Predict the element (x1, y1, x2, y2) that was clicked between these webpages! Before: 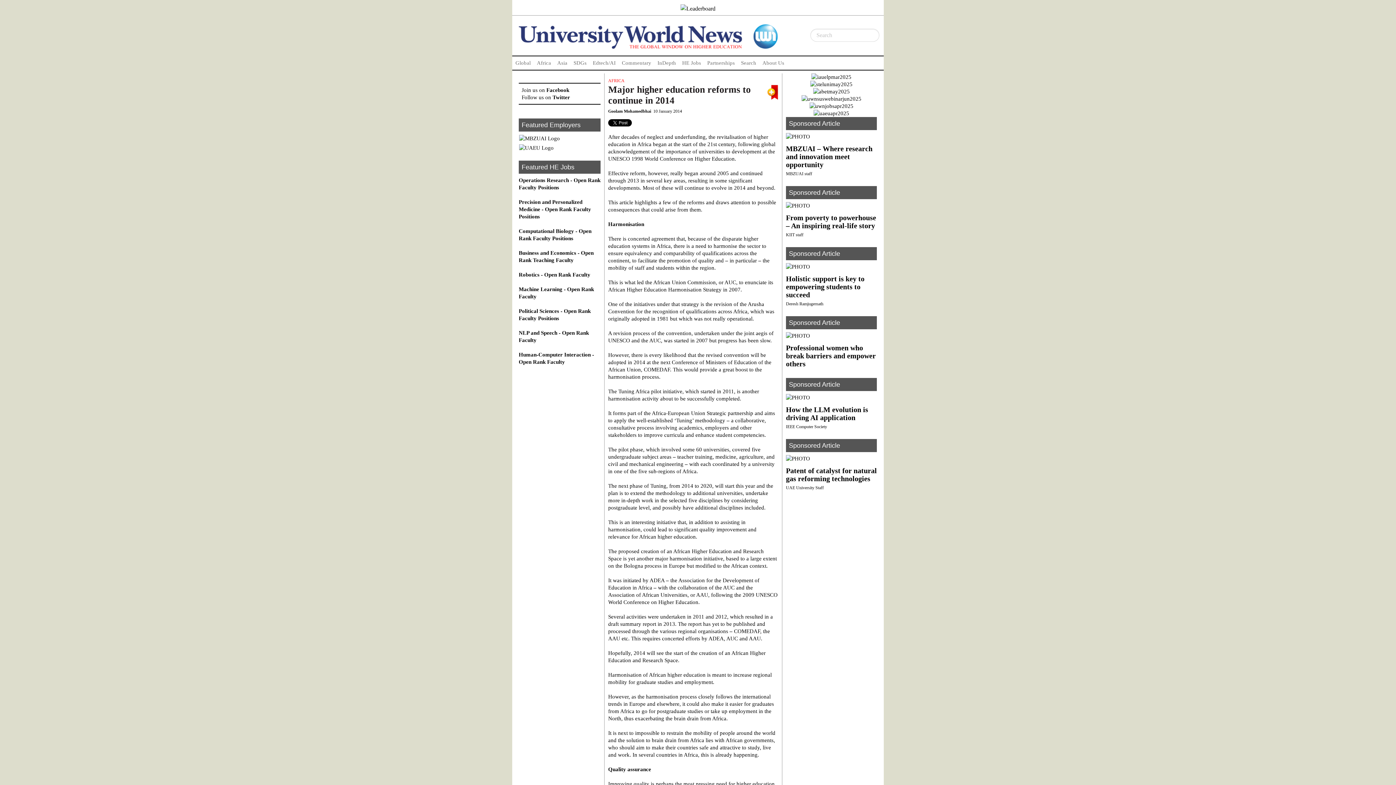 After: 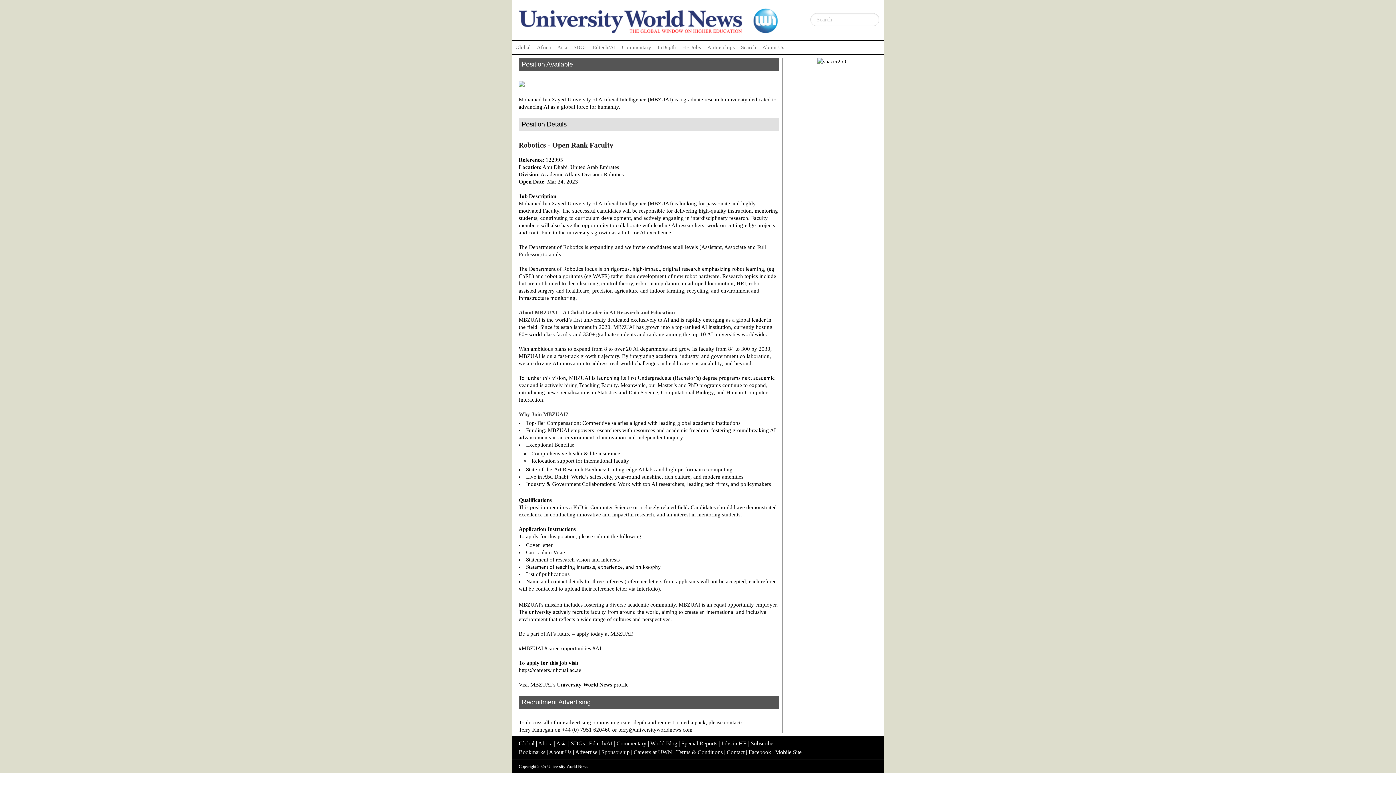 Action: bbox: (518, 271, 590, 277) label: Robotics - Open Rank Faculty